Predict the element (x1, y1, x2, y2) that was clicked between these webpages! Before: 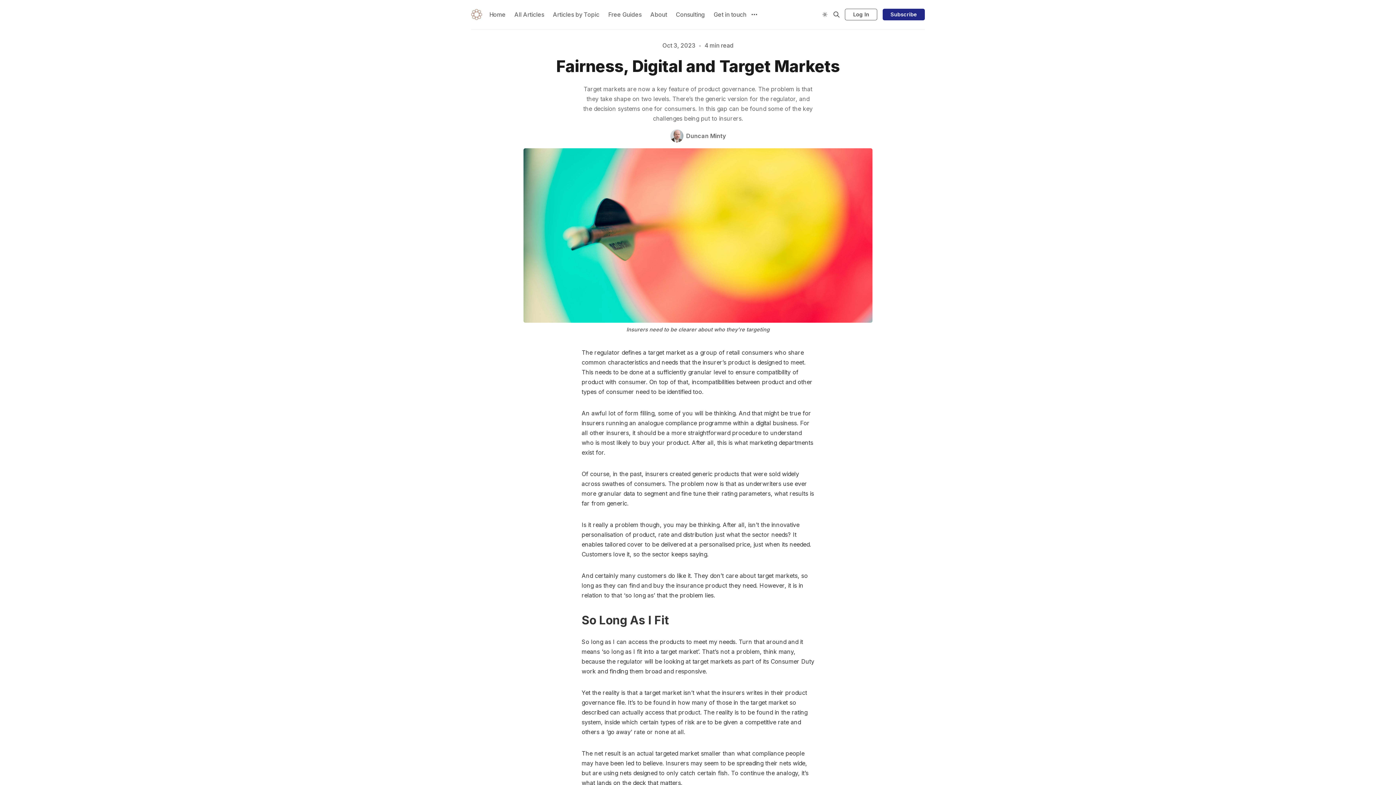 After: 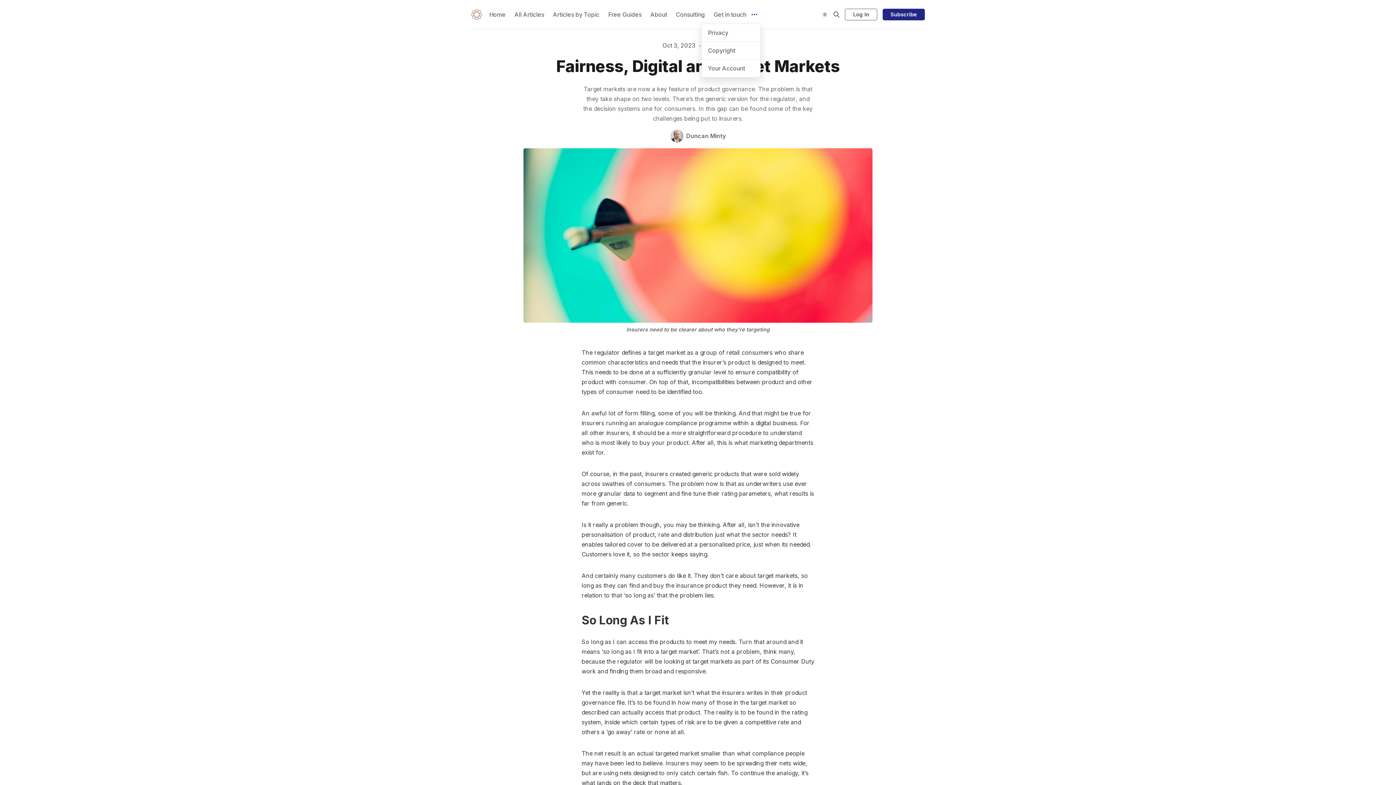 Action: label: More bbox: (748, 8, 760, 20)